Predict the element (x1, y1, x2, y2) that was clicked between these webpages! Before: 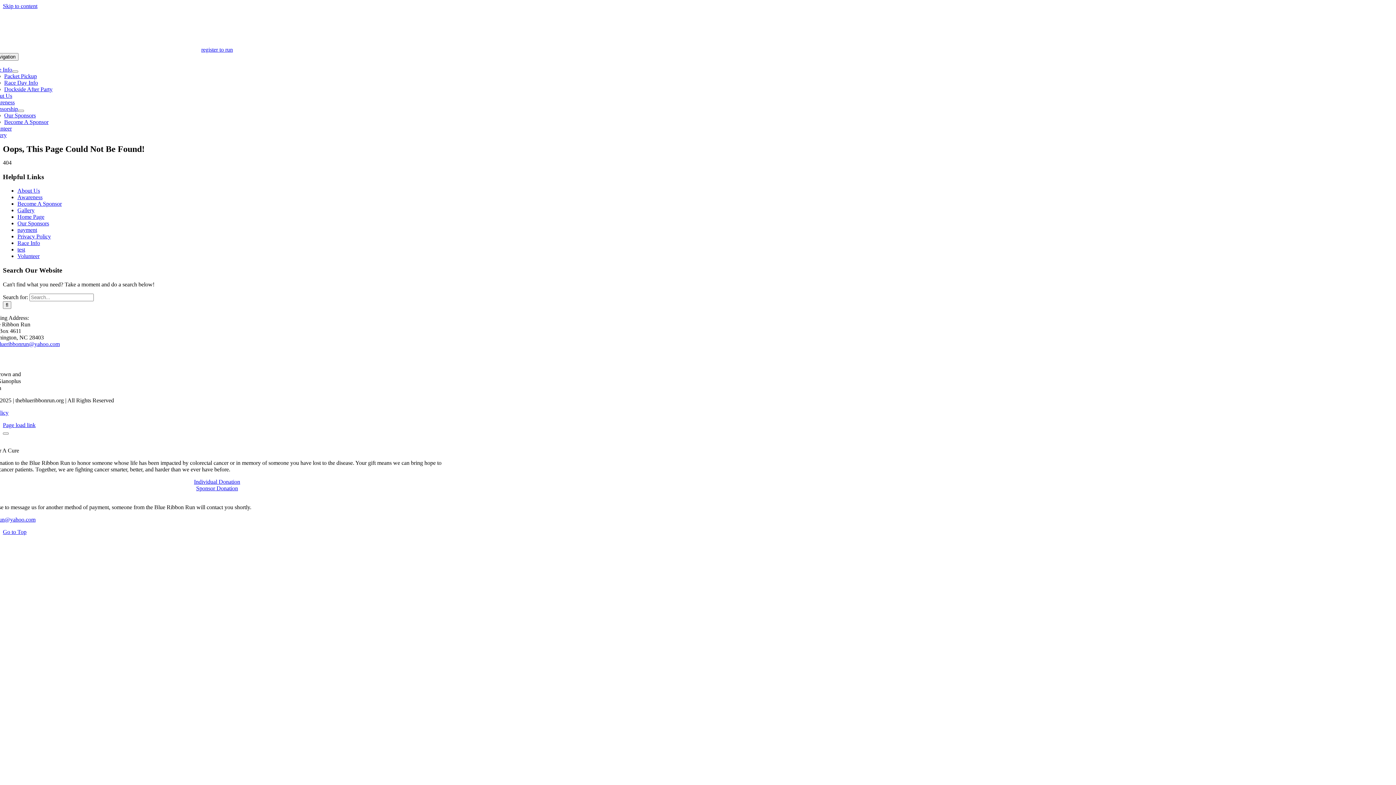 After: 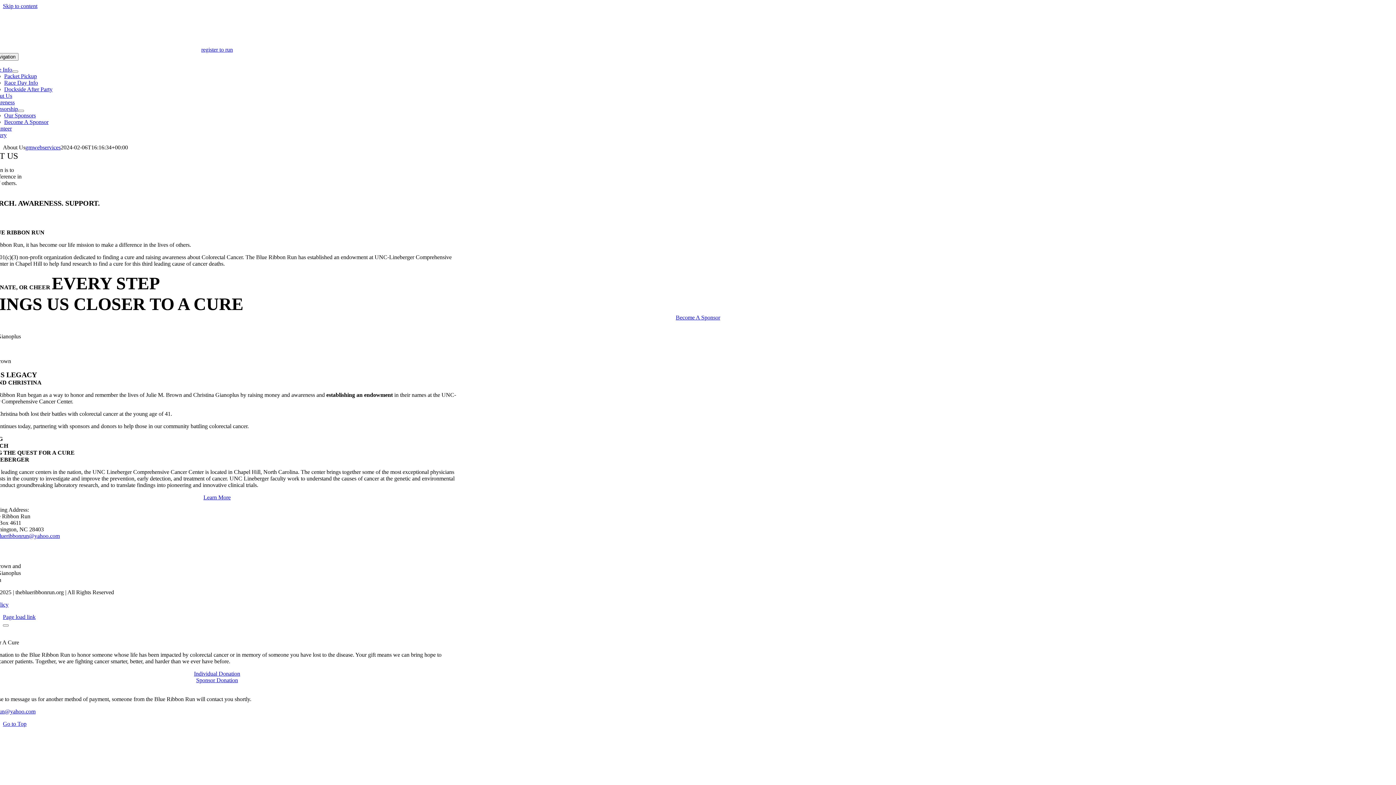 Action: label: About Us bbox: (-10, 92, 12, 98)